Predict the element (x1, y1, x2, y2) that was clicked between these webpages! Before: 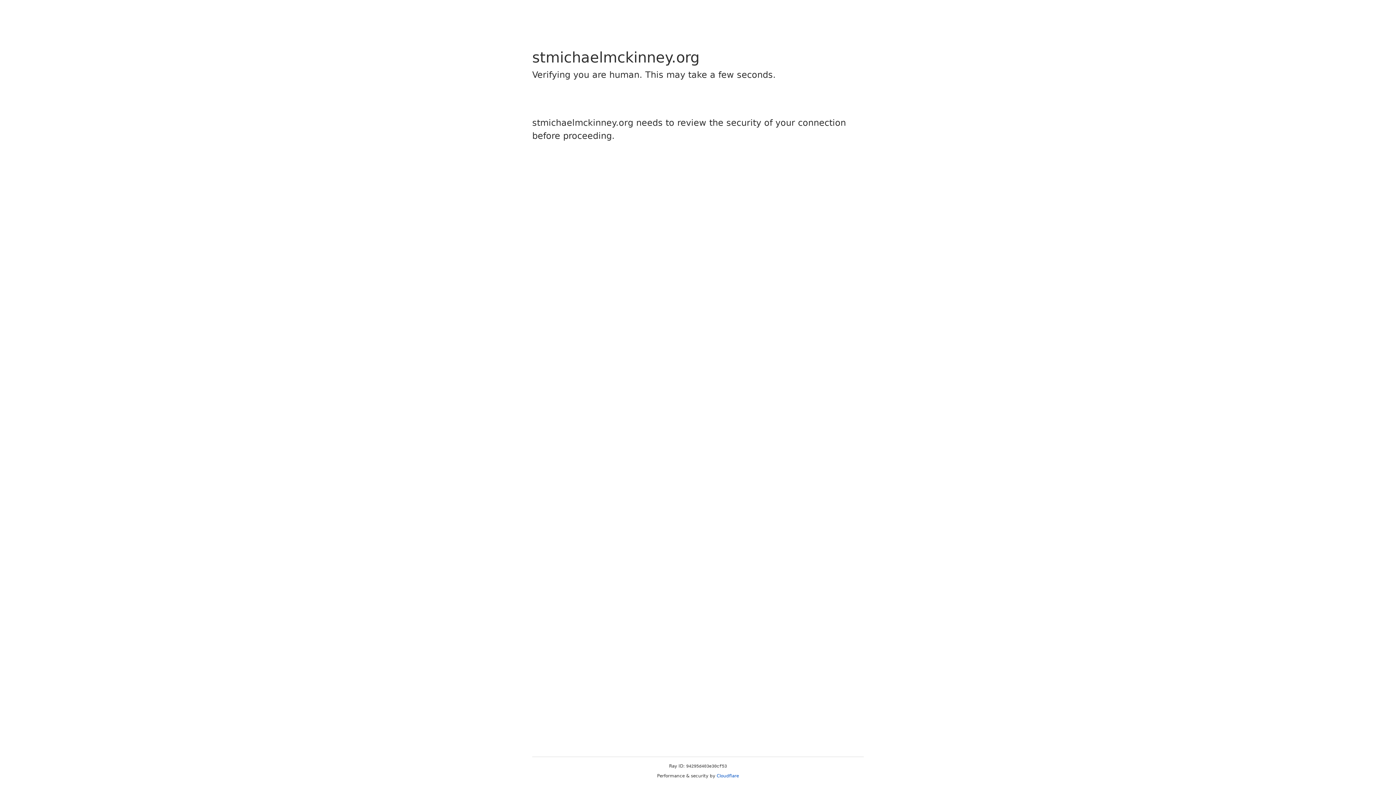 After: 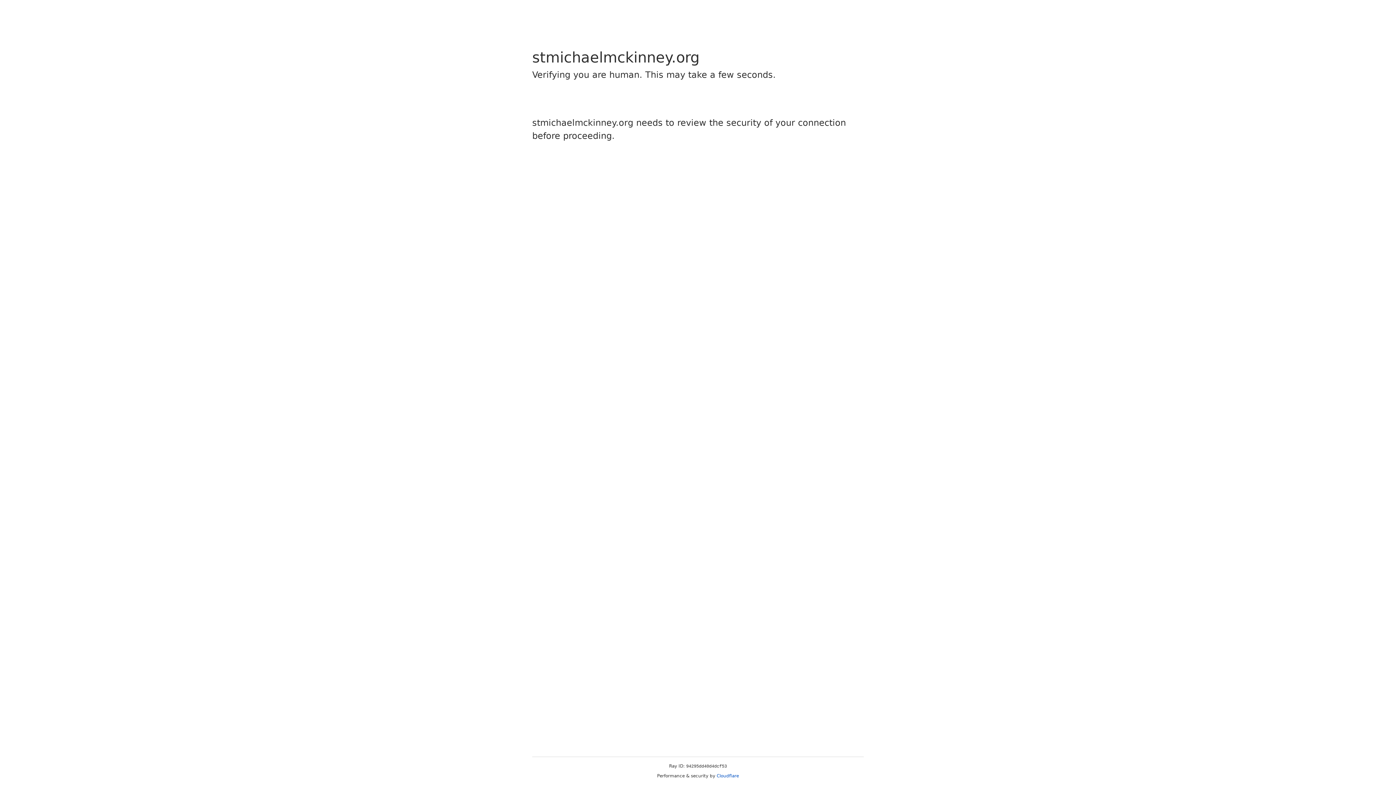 Action: bbox: (716, 773, 739, 778) label: Cloudflare